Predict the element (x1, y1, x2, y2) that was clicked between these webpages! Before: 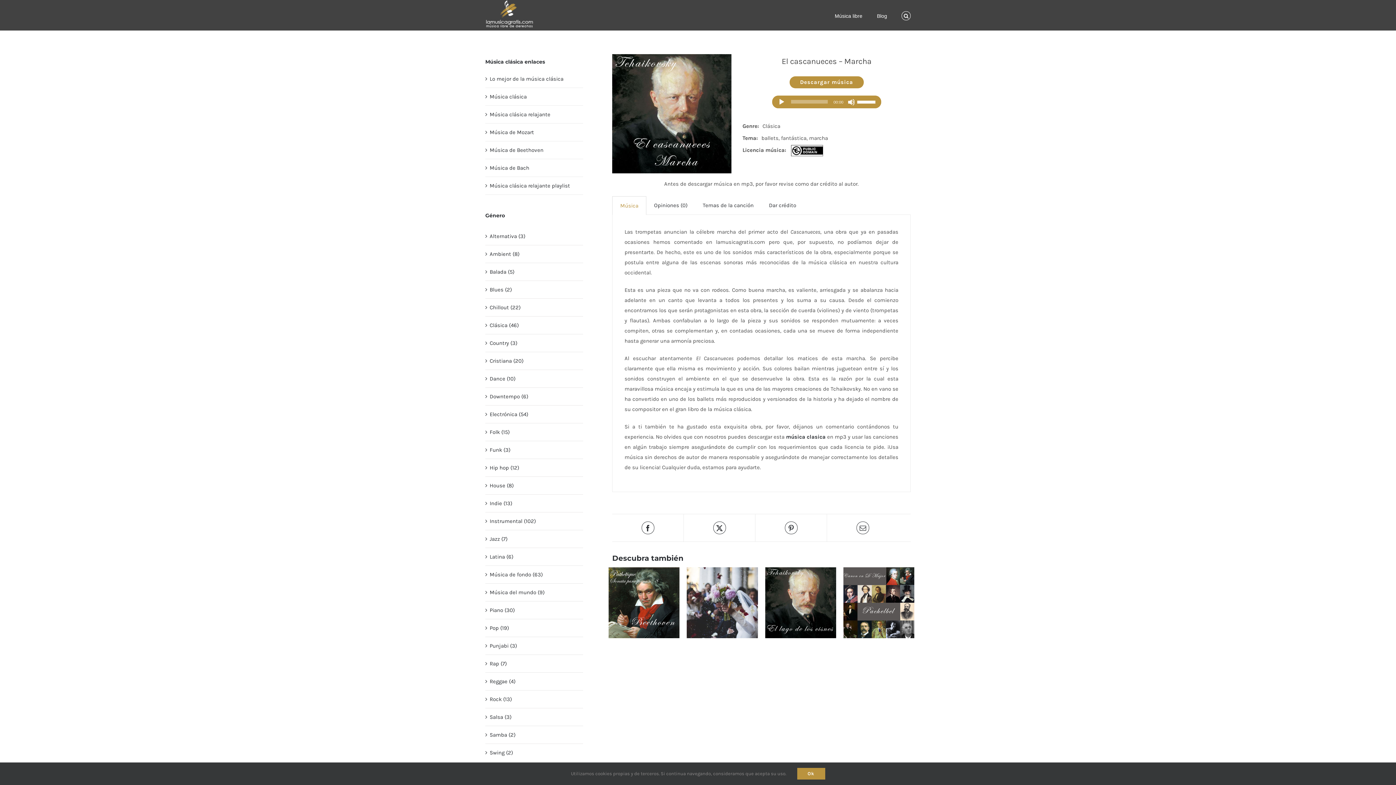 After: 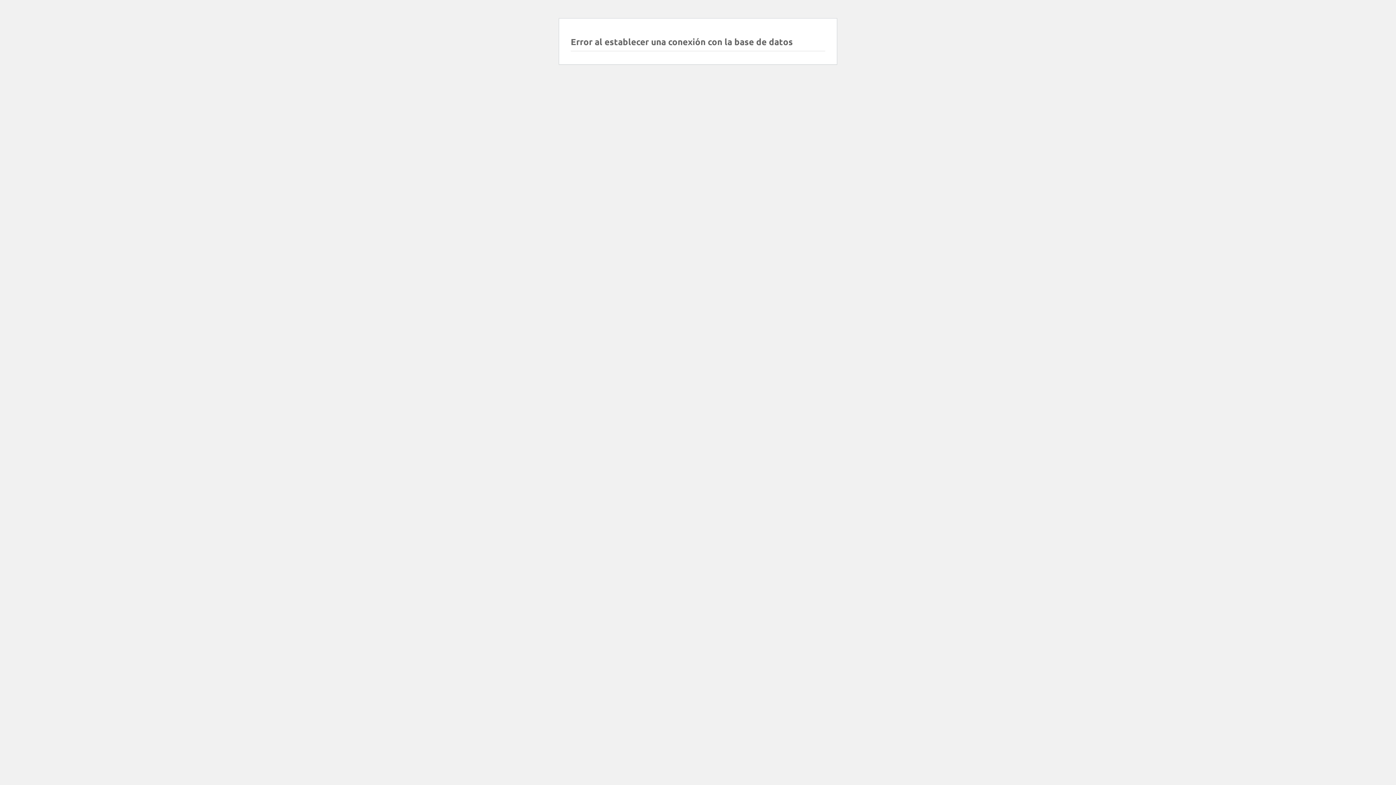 Action: label: Samba (2) bbox: (489, 731, 515, 738)